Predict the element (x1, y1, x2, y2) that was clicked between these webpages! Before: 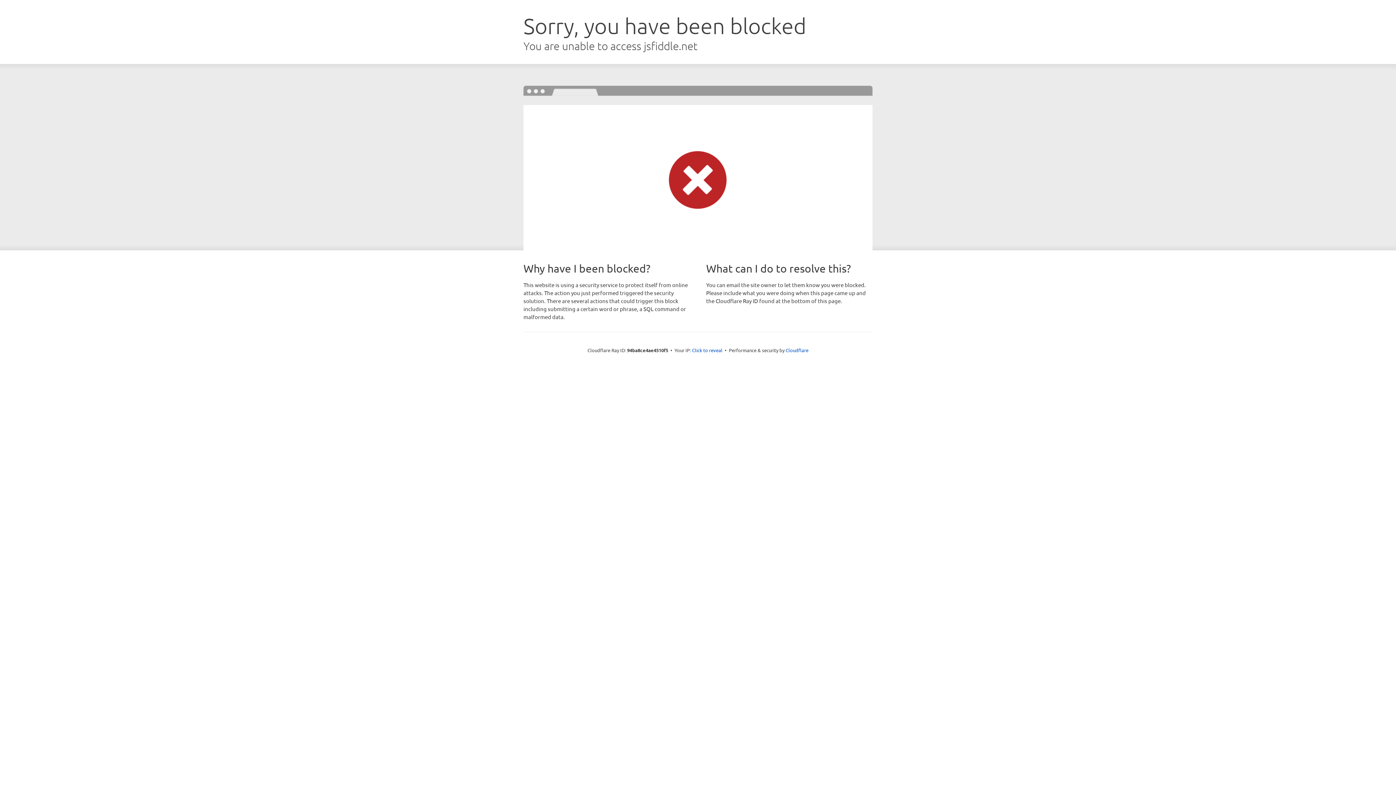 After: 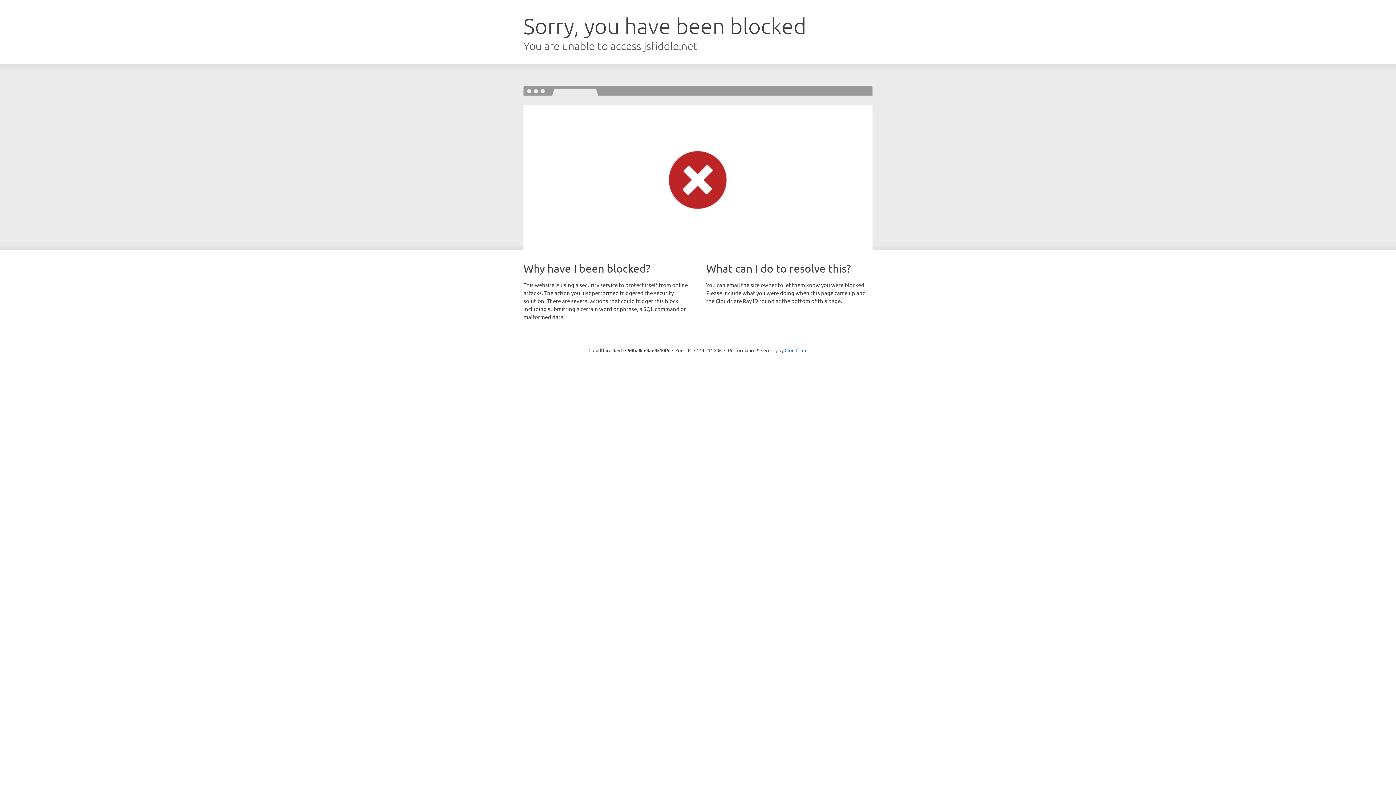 Action: bbox: (692, 346, 722, 353) label: Click to reveal